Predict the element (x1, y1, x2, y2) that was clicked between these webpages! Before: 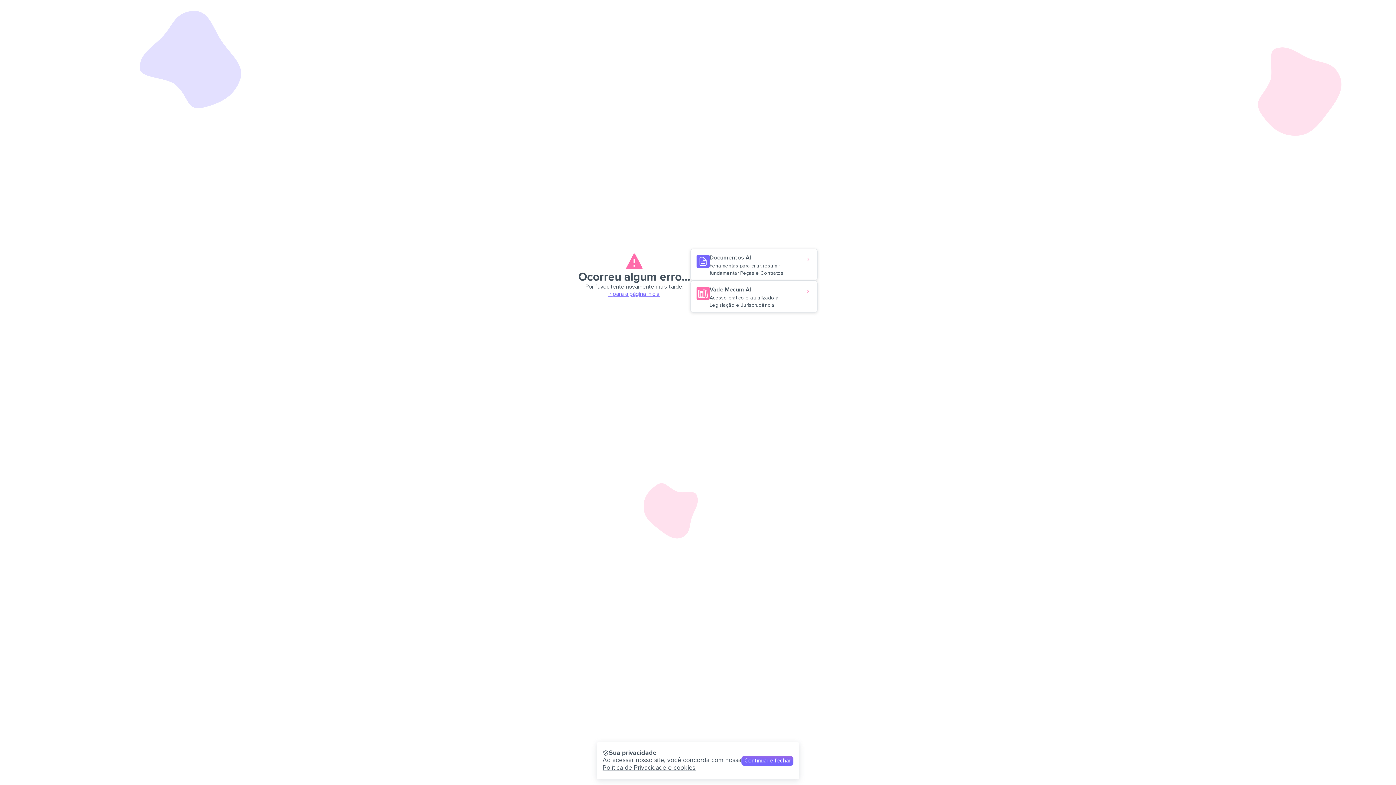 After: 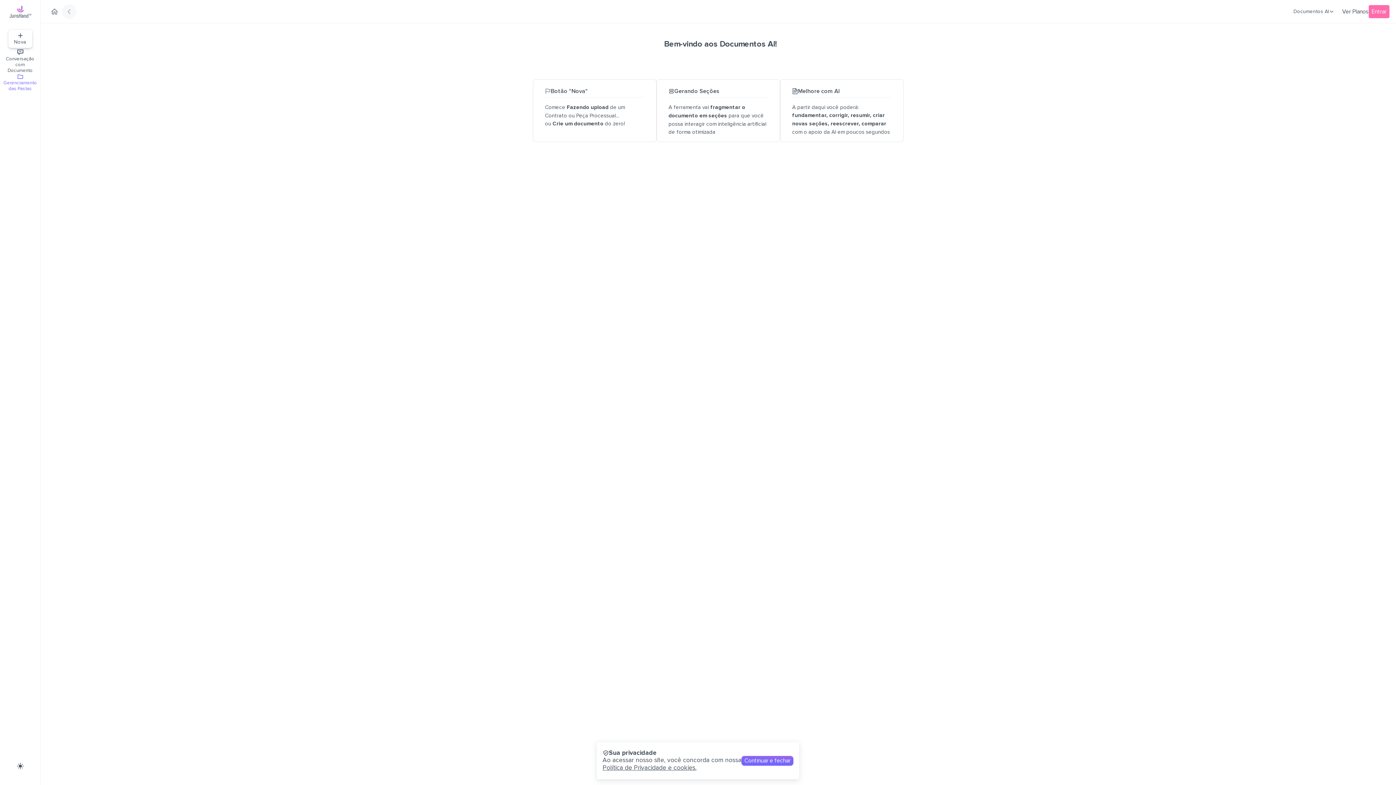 Action: bbox: (690, 248, 817, 280) label: Documentos AI
Ferramentas para criar, resumir, fundamentar Peças e Contratos.